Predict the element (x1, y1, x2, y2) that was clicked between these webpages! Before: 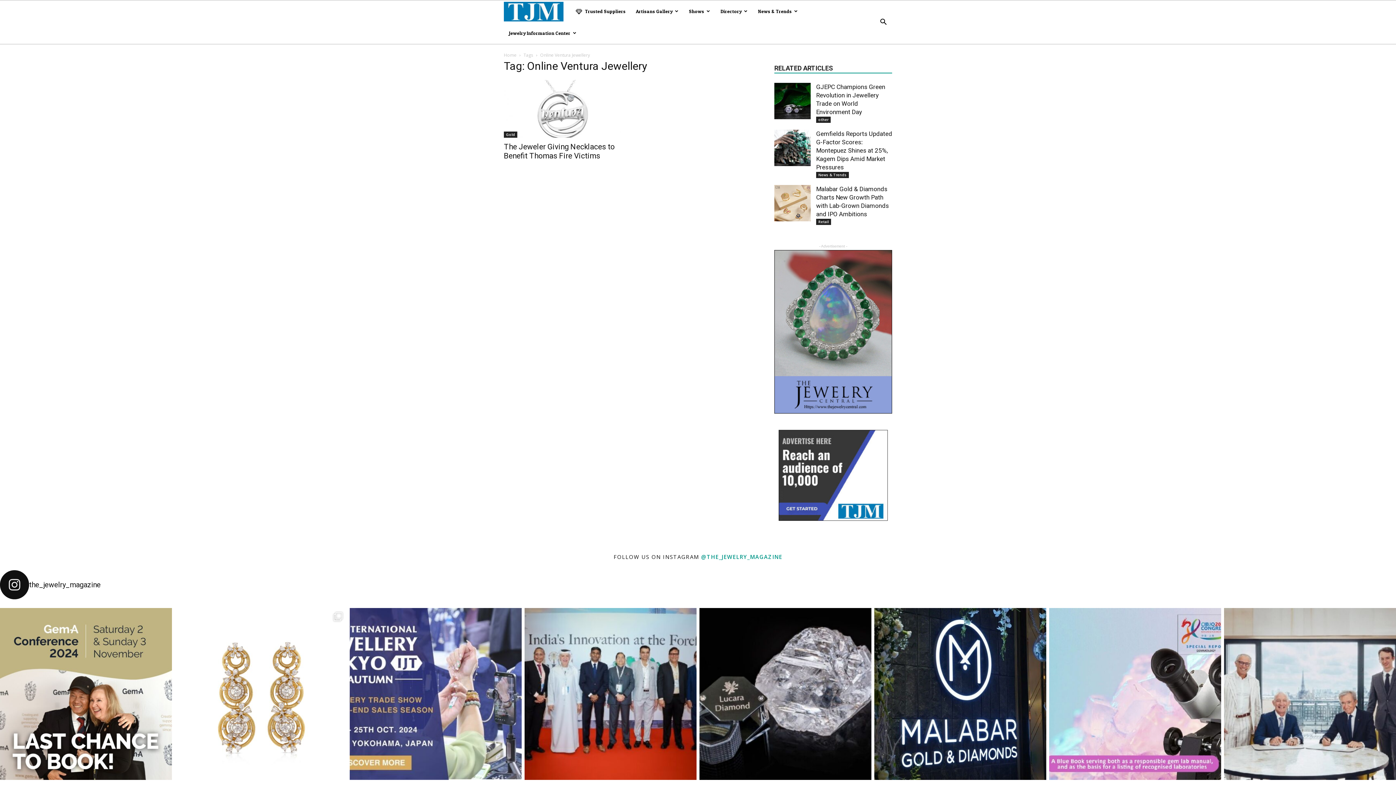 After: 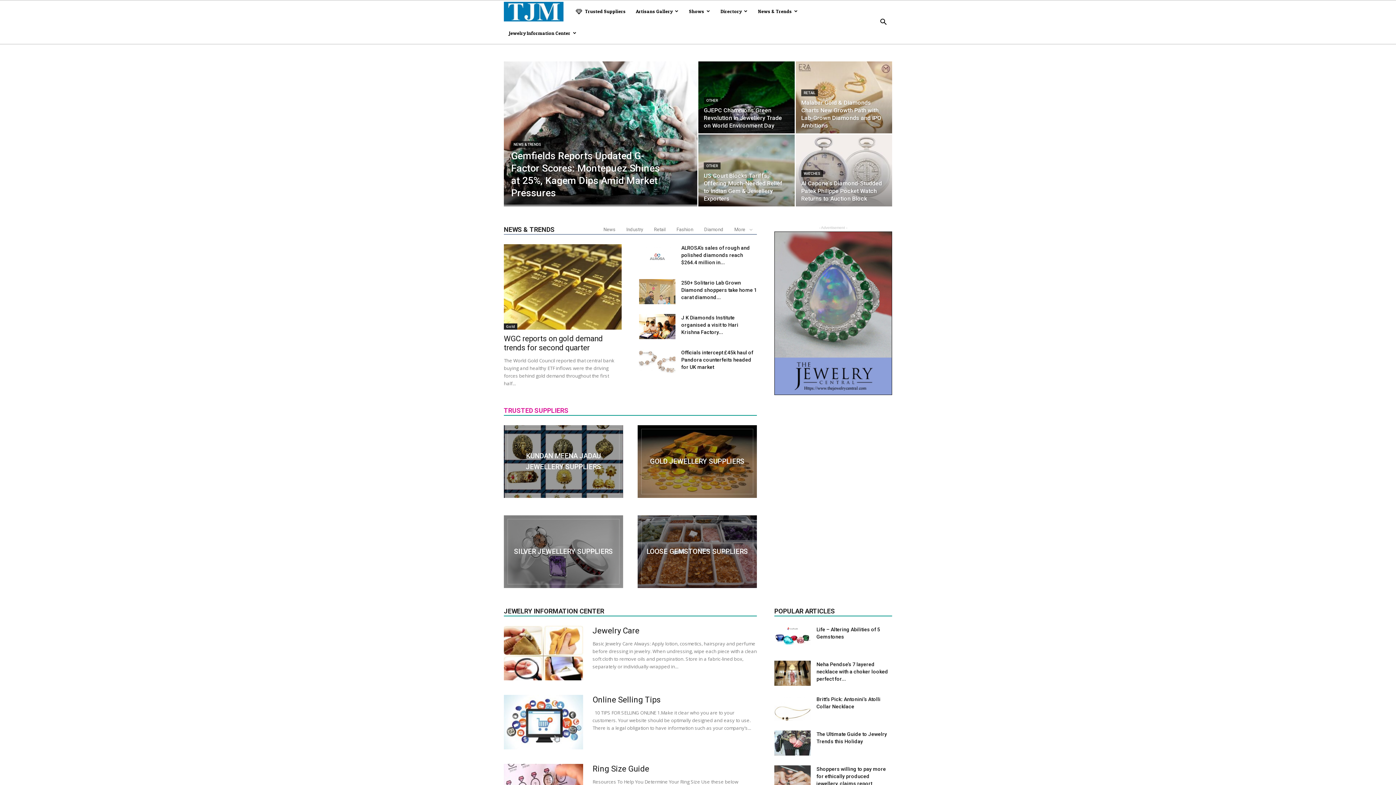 Action: label: The Jewelry Magazine bbox: (504, 7, 570, 14)